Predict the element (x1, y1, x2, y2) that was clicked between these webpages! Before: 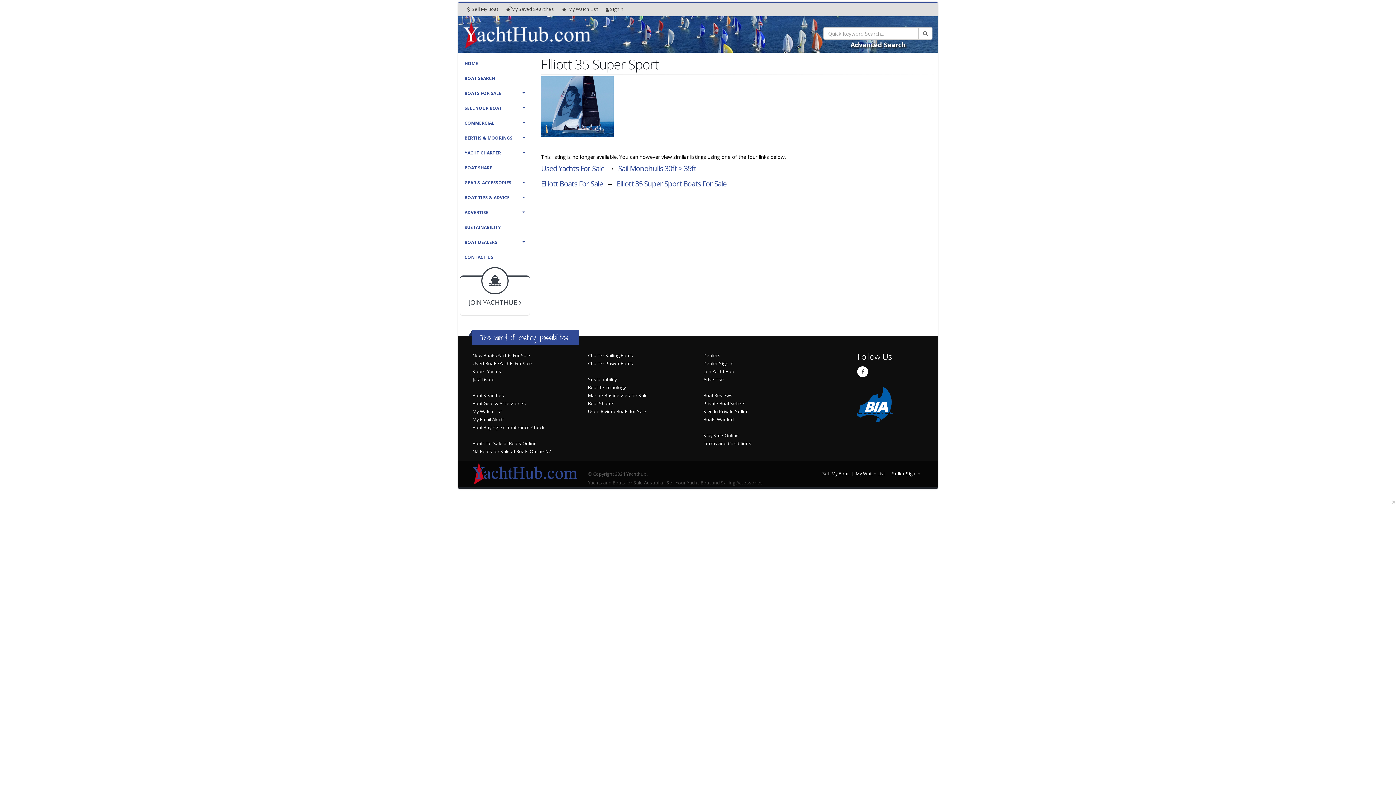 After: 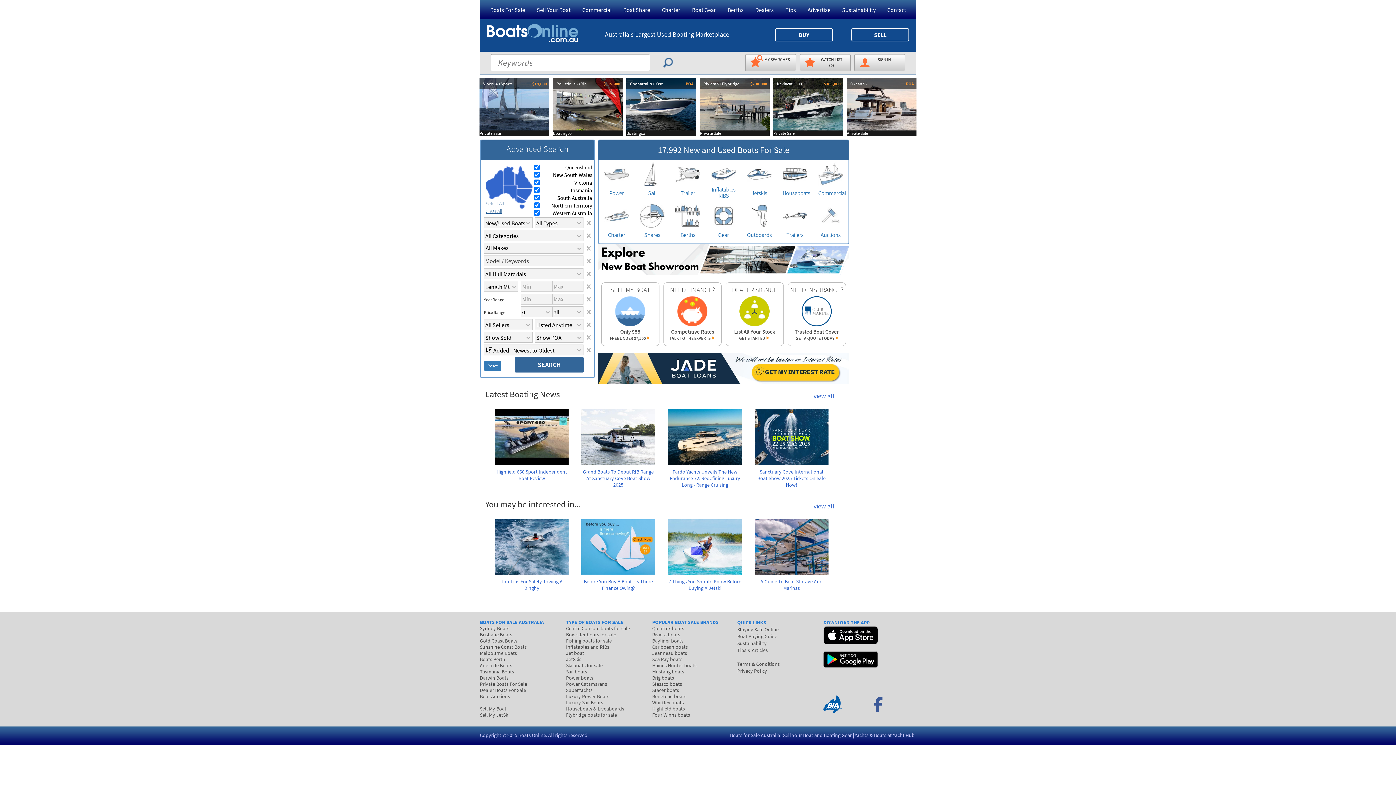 Action: bbox: (472, 440, 537, 446) label: Boats for Sale at Boats Online